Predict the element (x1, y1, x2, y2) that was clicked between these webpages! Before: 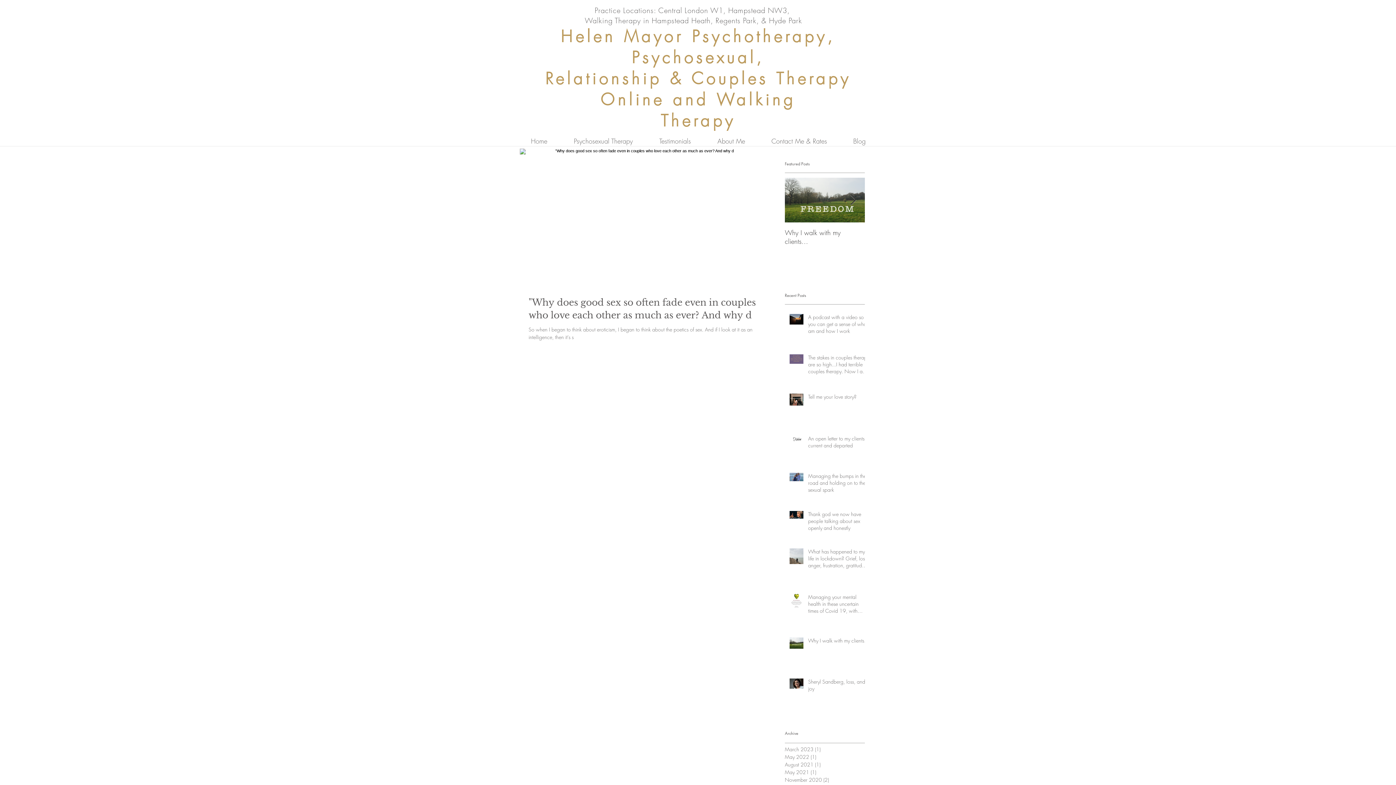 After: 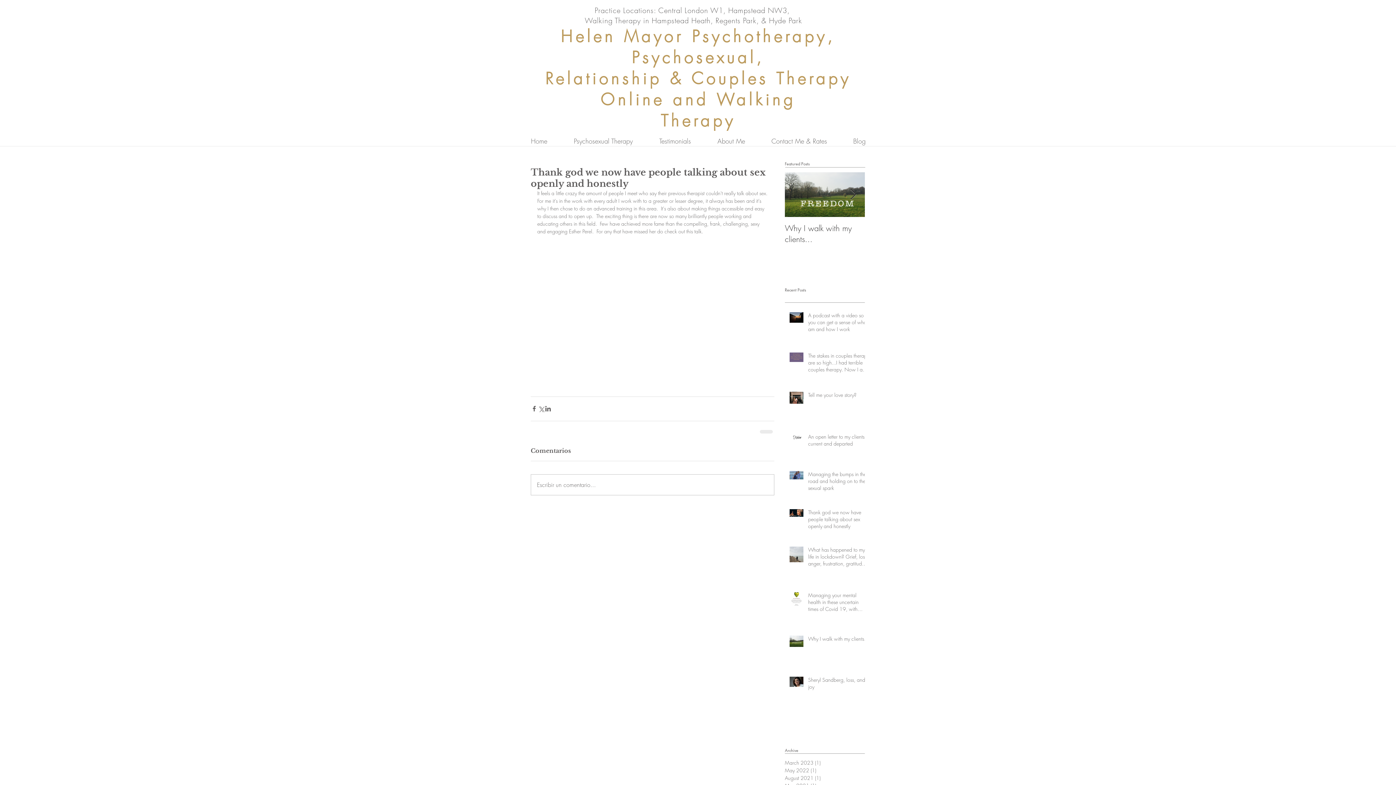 Action: bbox: (808, 510, 869, 534) label: Thank god we now have people talking about sex openly and honestly